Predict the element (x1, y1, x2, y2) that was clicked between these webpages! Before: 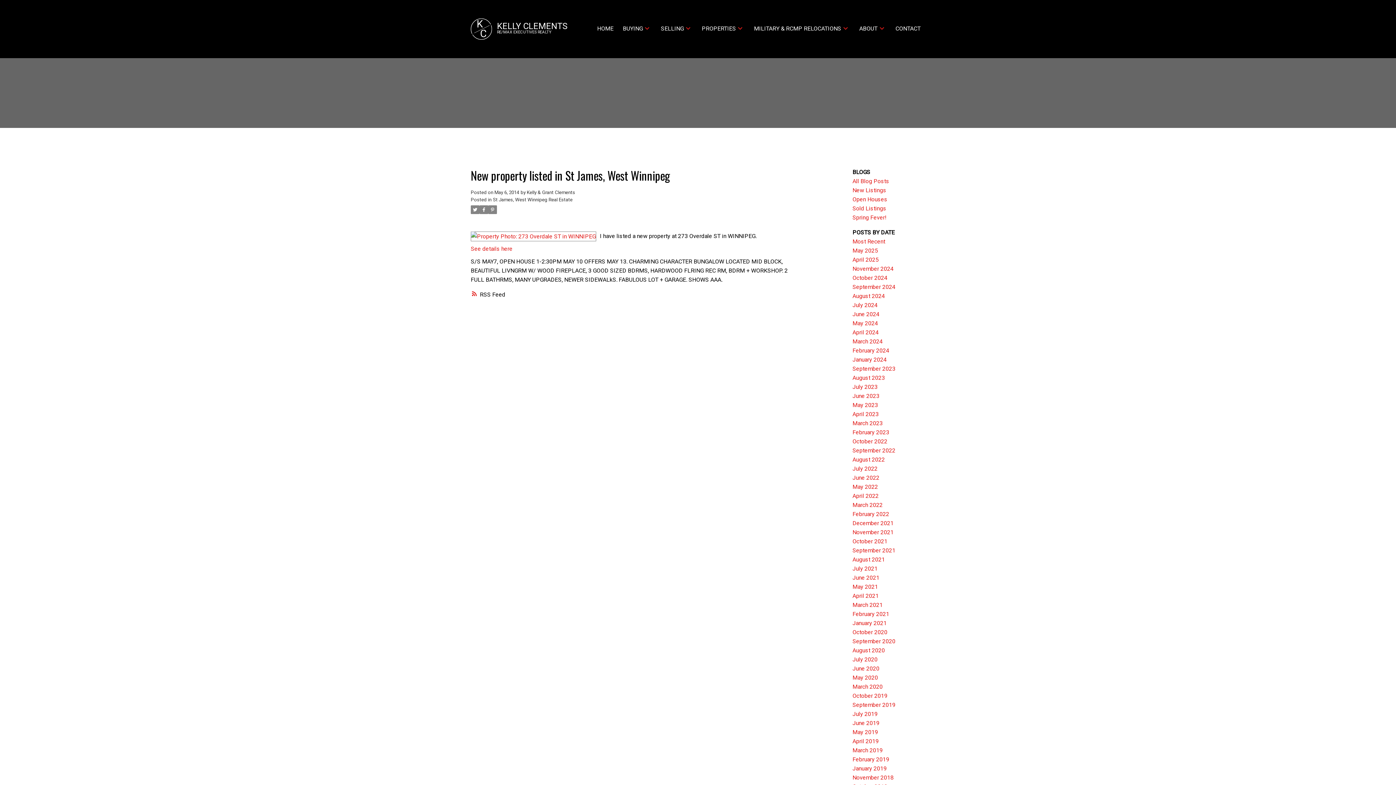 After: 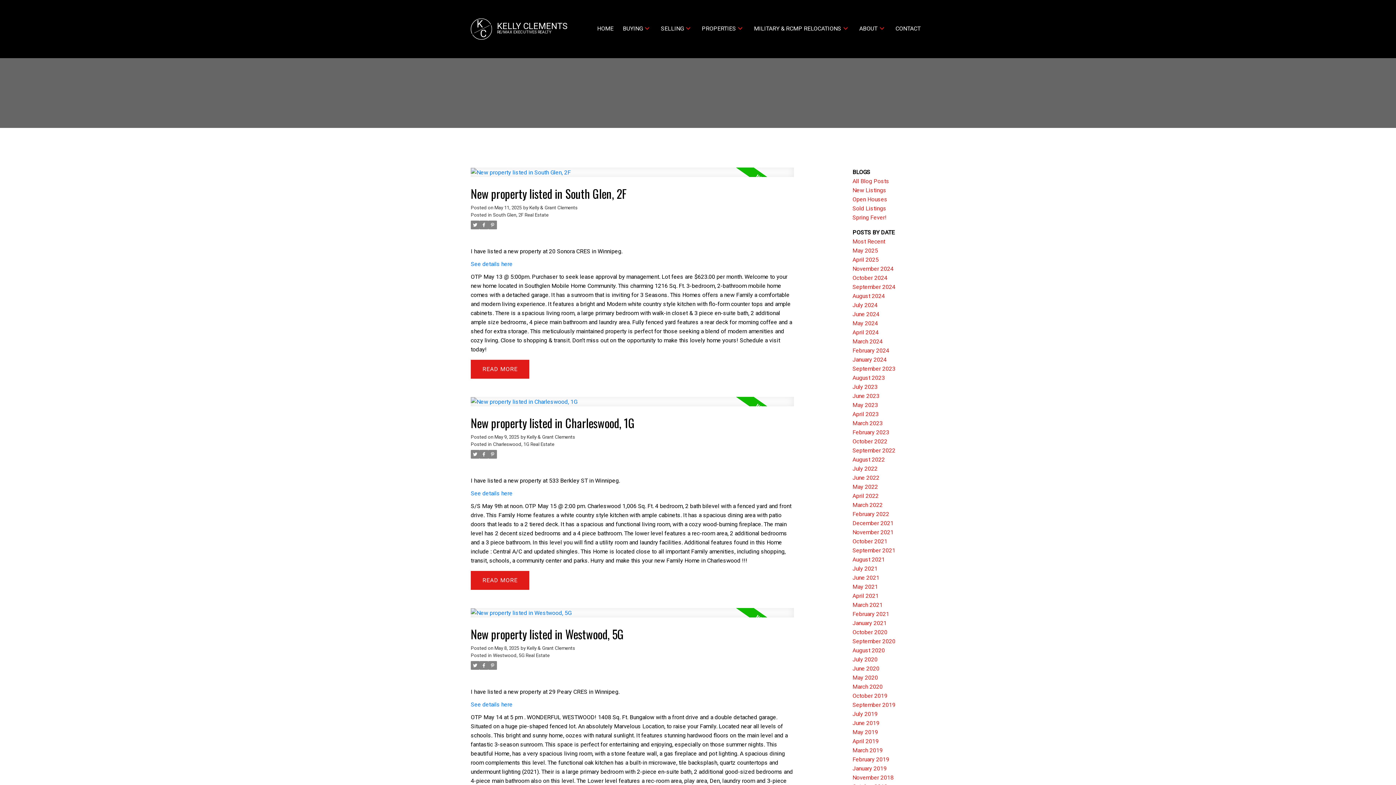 Action: label: Most Recent bbox: (852, 238, 885, 244)